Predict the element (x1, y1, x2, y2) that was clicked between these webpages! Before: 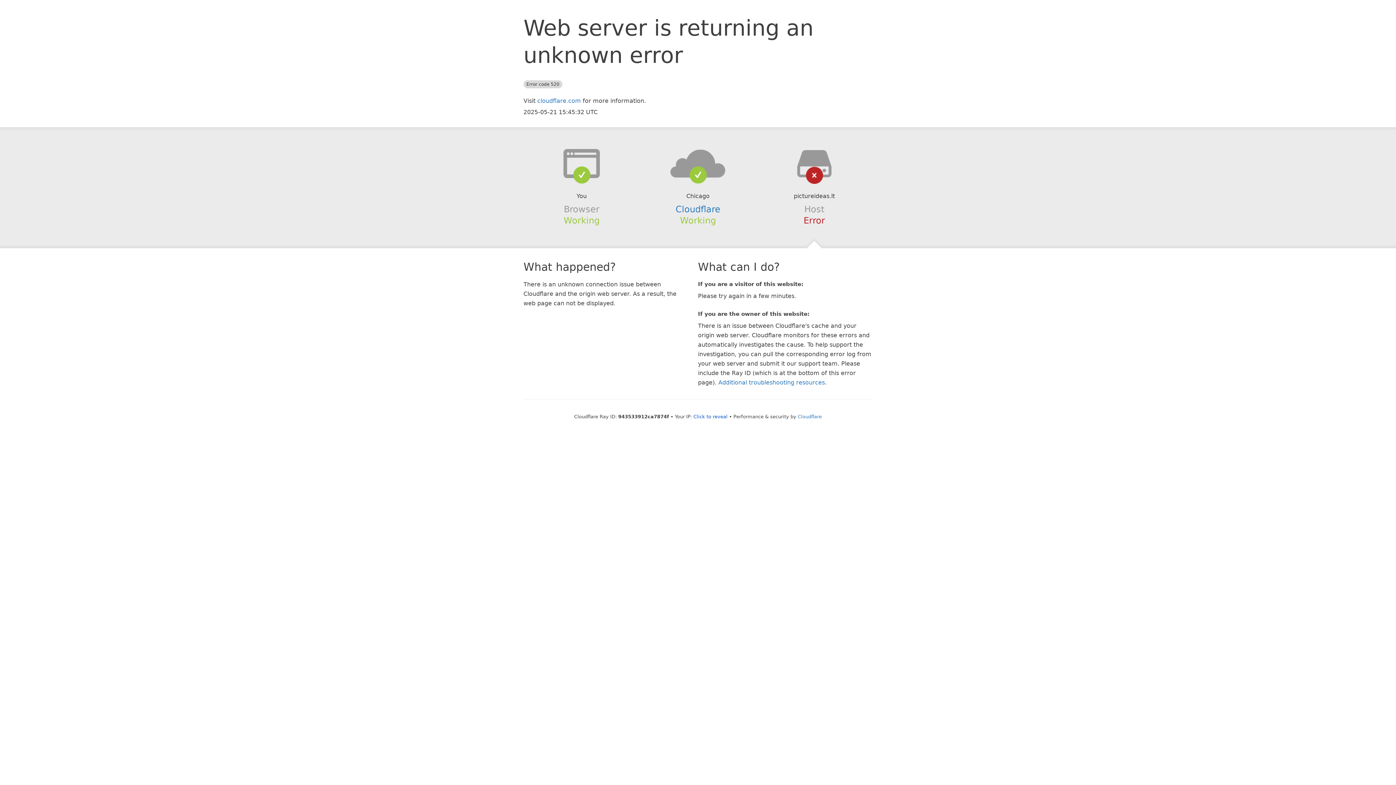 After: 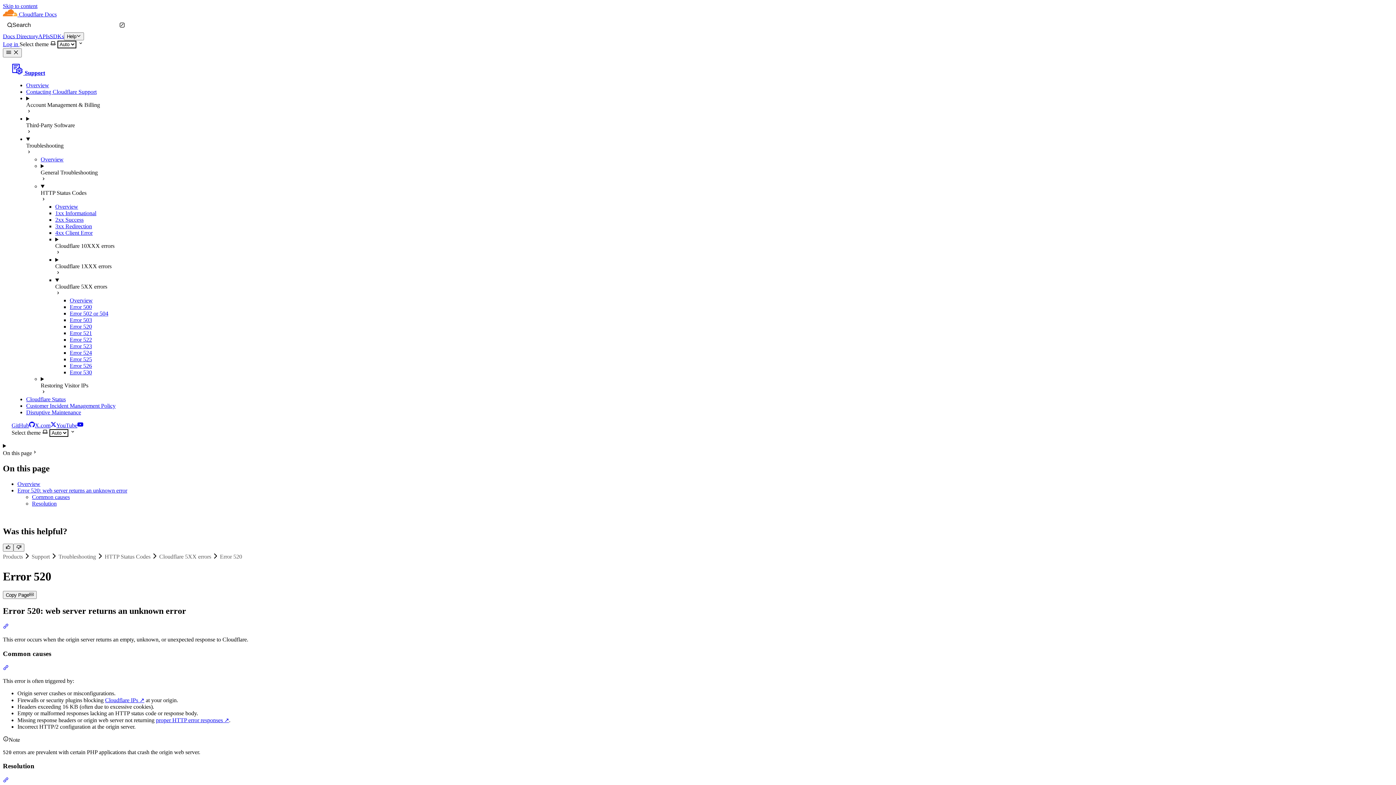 Action: label: Additional troubleshooting resources bbox: (718, 379, 825, 386)